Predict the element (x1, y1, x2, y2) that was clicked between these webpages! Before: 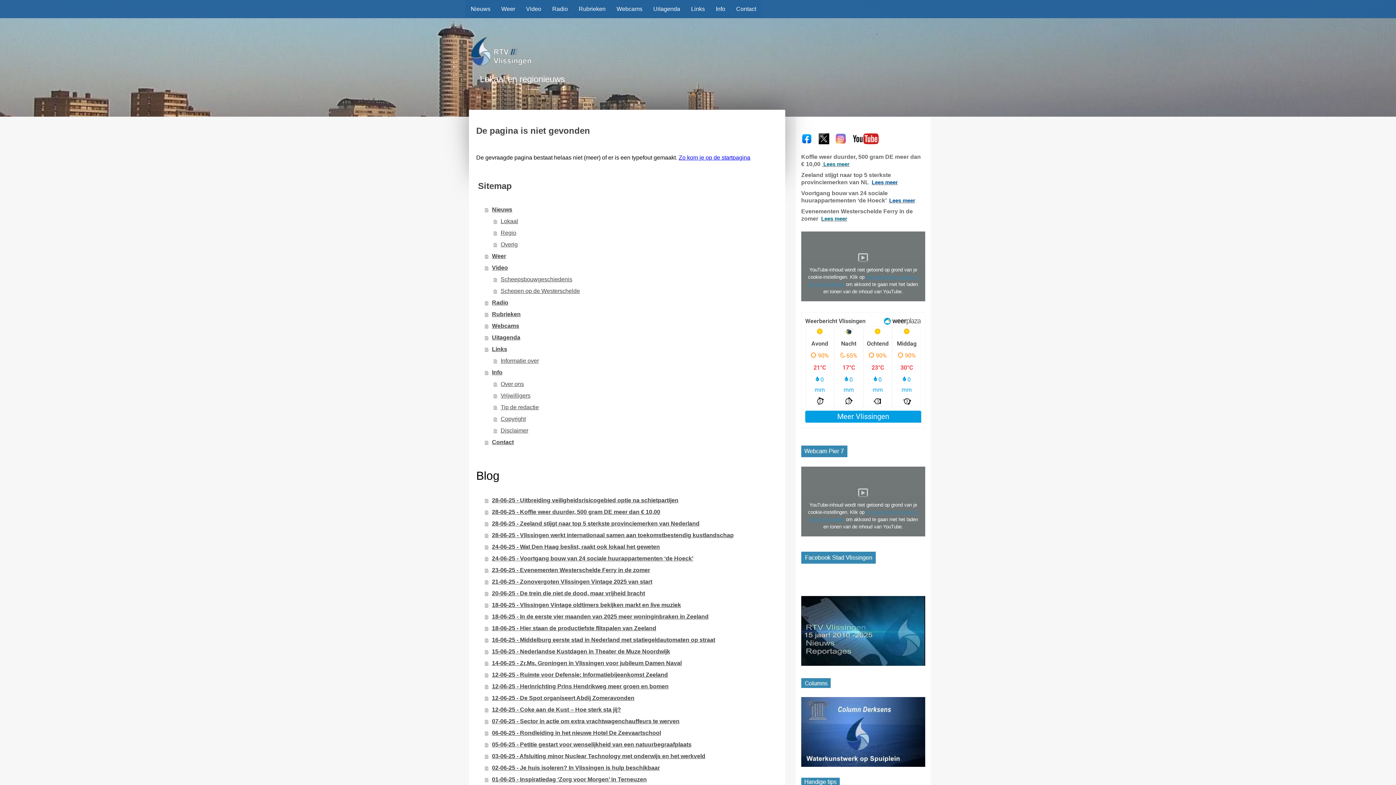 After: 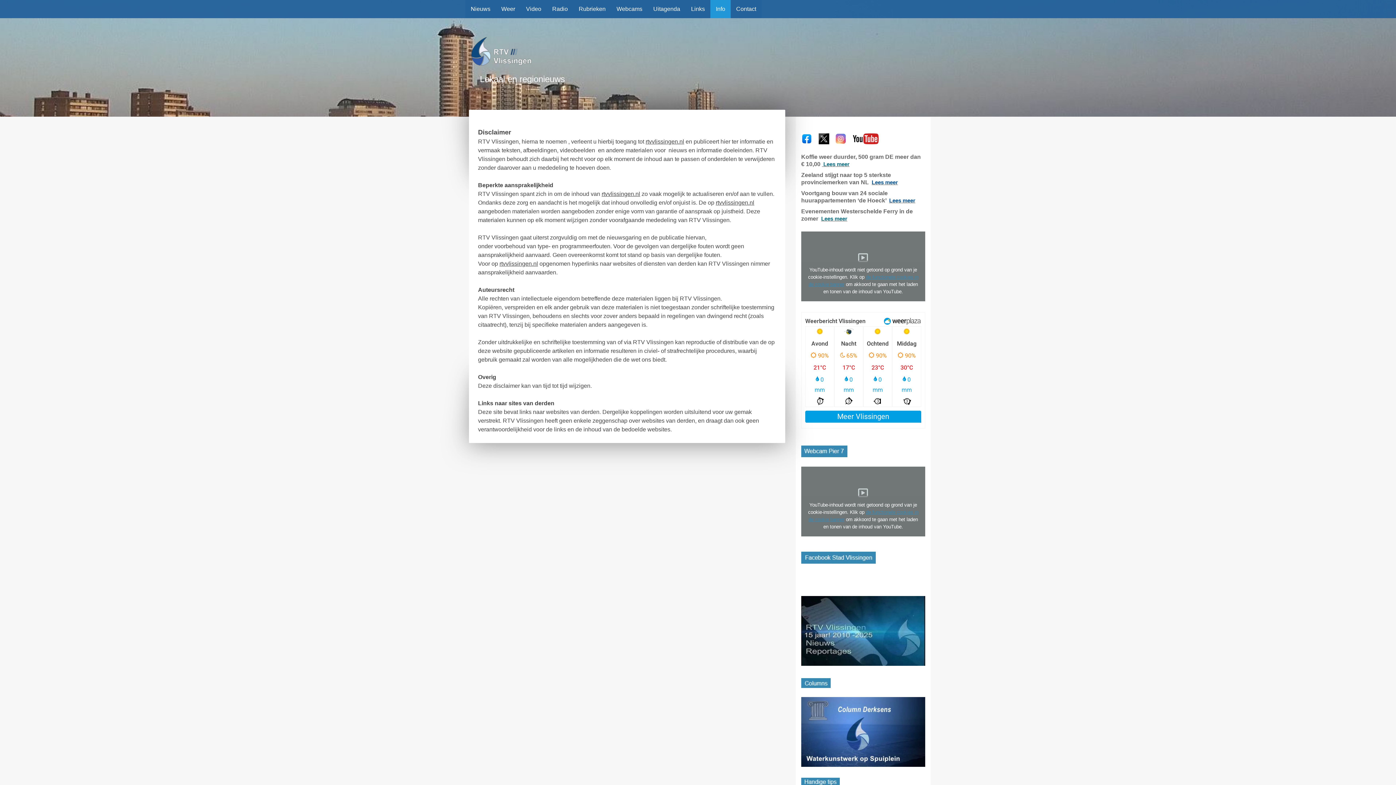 Action: label: Disclaimer bbox: (493, 424, 778, 436)